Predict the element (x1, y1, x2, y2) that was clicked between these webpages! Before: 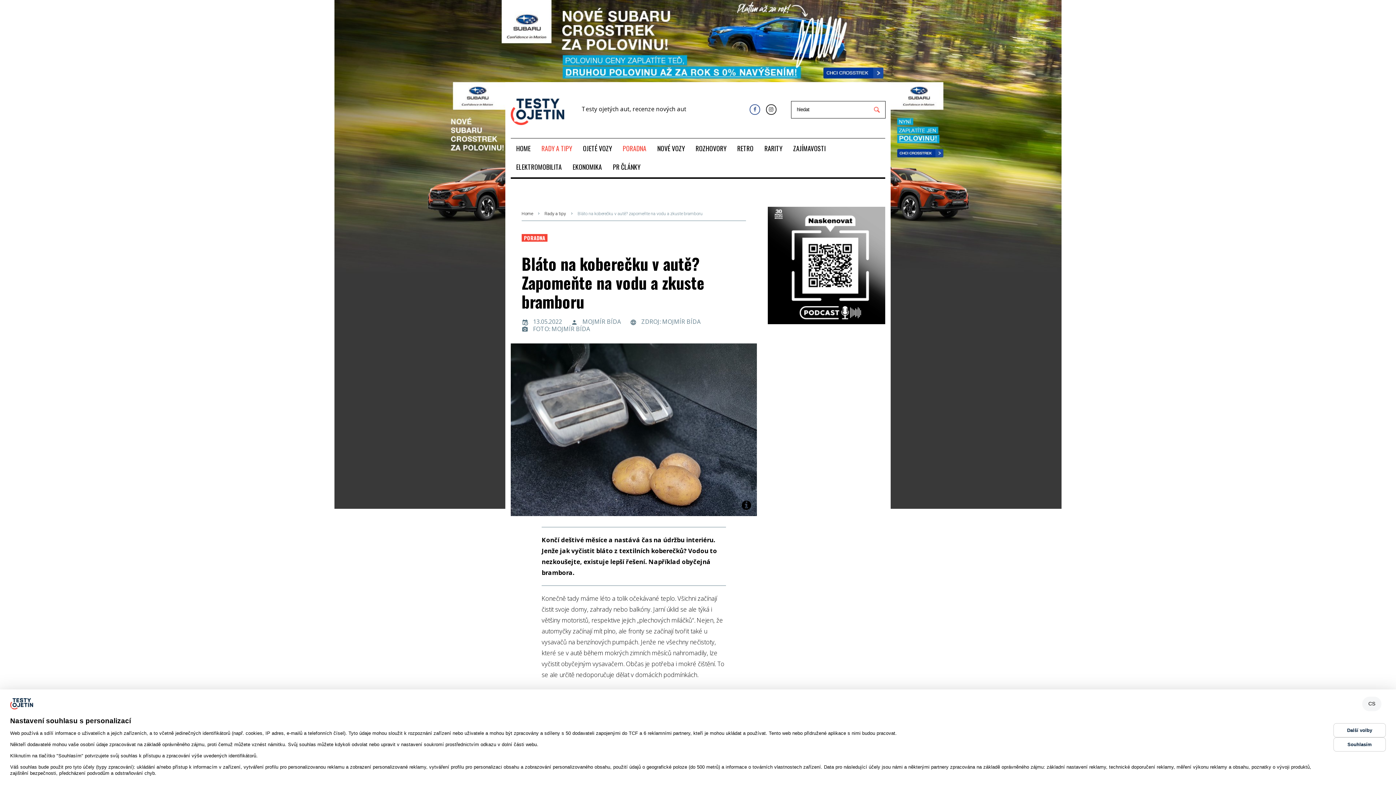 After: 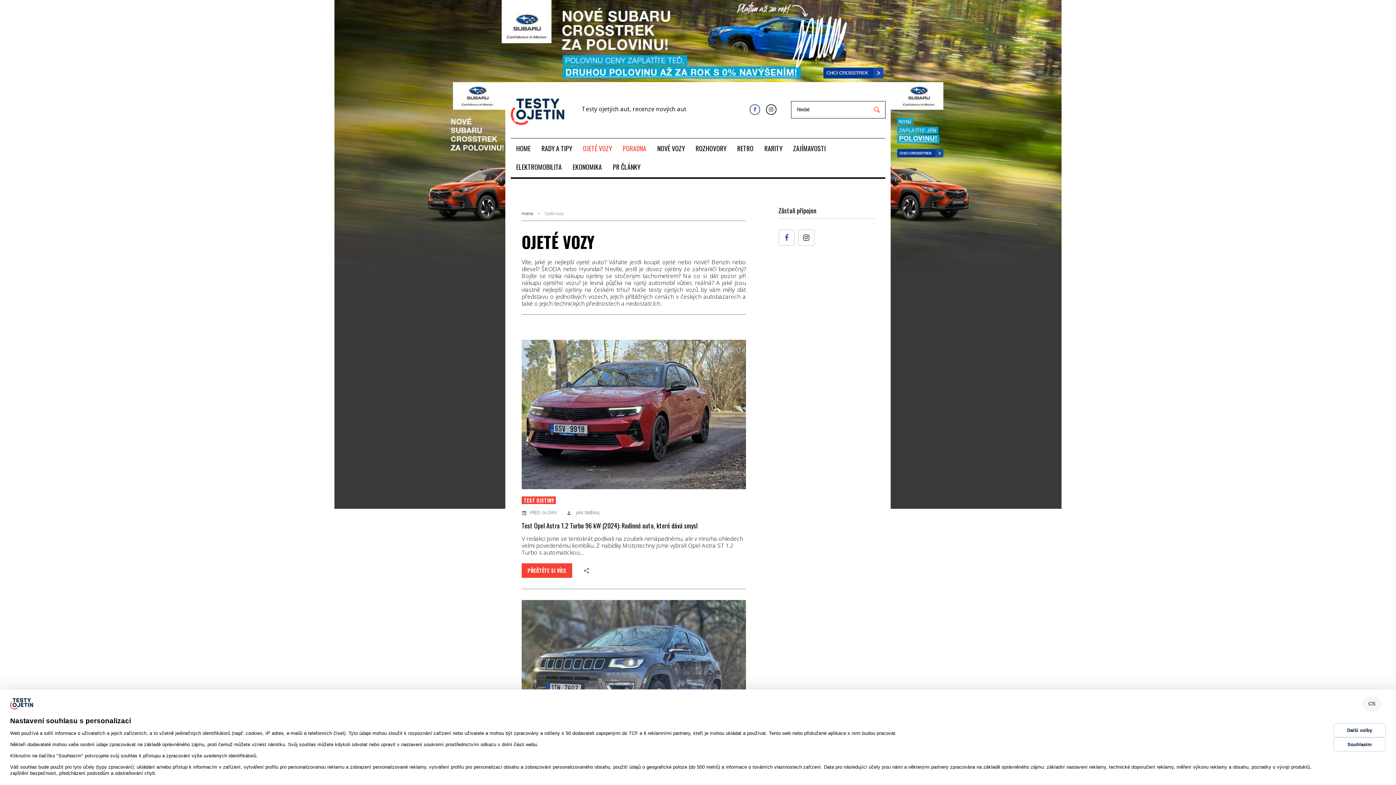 Action: bbox: (577, 139, 617, 157) label: OJETÉ VOZY